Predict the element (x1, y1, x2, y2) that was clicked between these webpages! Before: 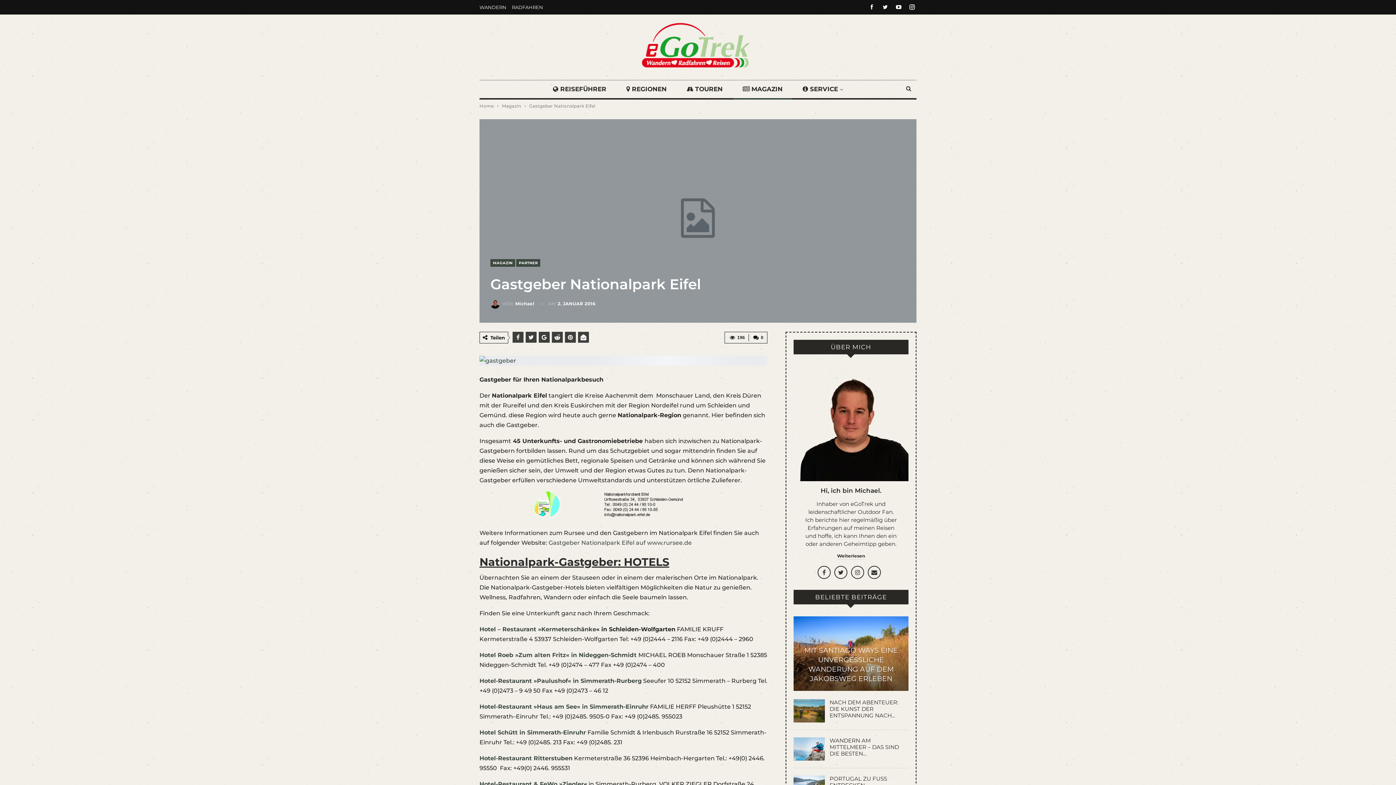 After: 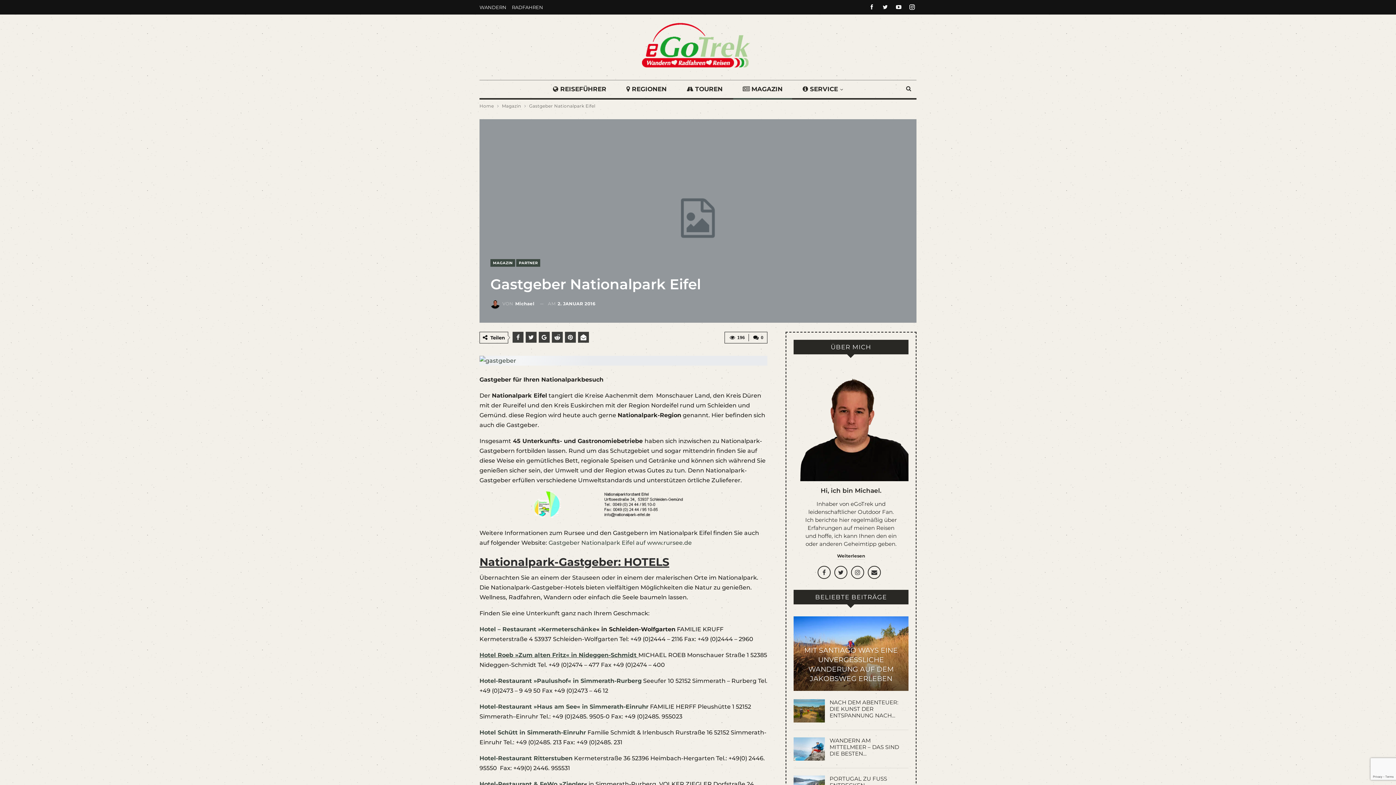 Action: label: Hotel Roeb »Zum alten Fritz« in Nideggen-Schmidt  bbox: (479, 652, 638, 658)